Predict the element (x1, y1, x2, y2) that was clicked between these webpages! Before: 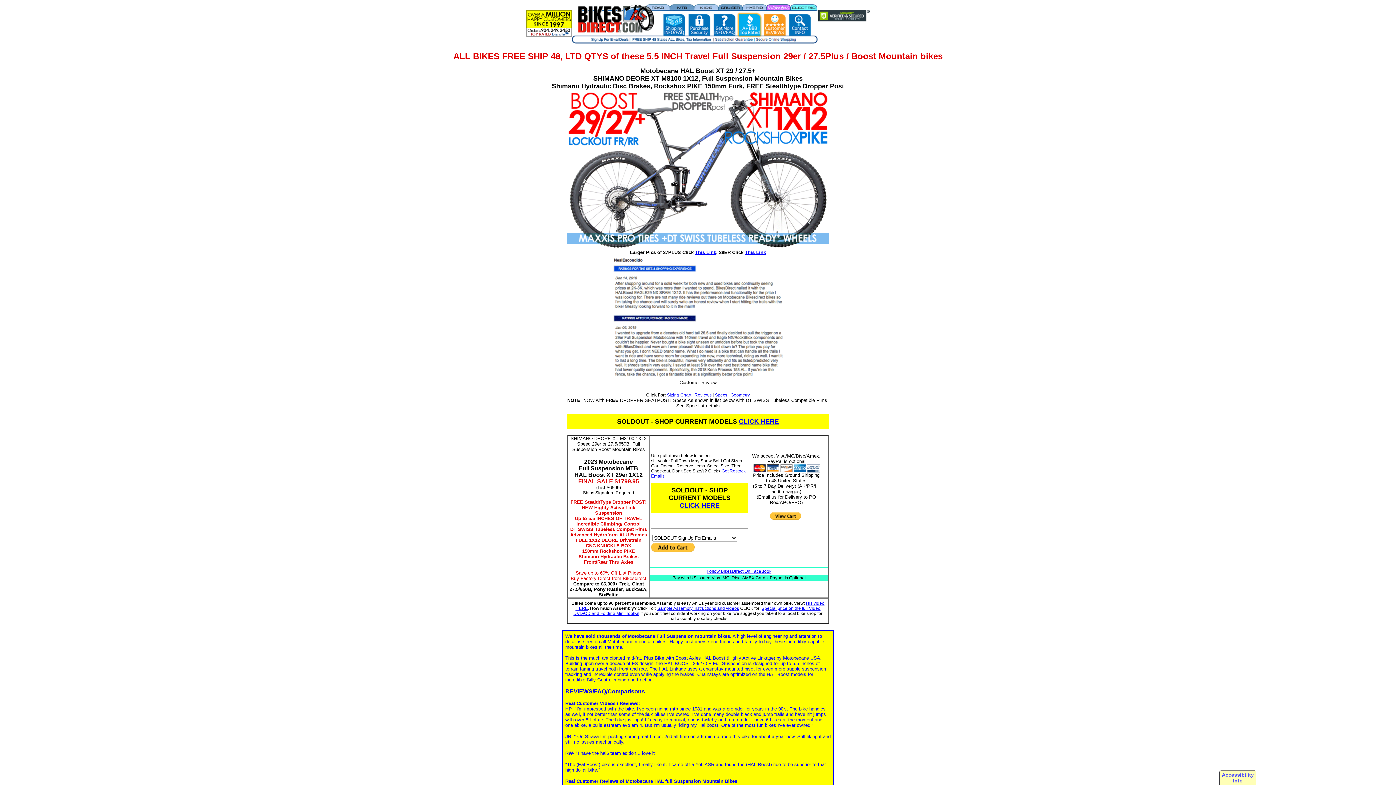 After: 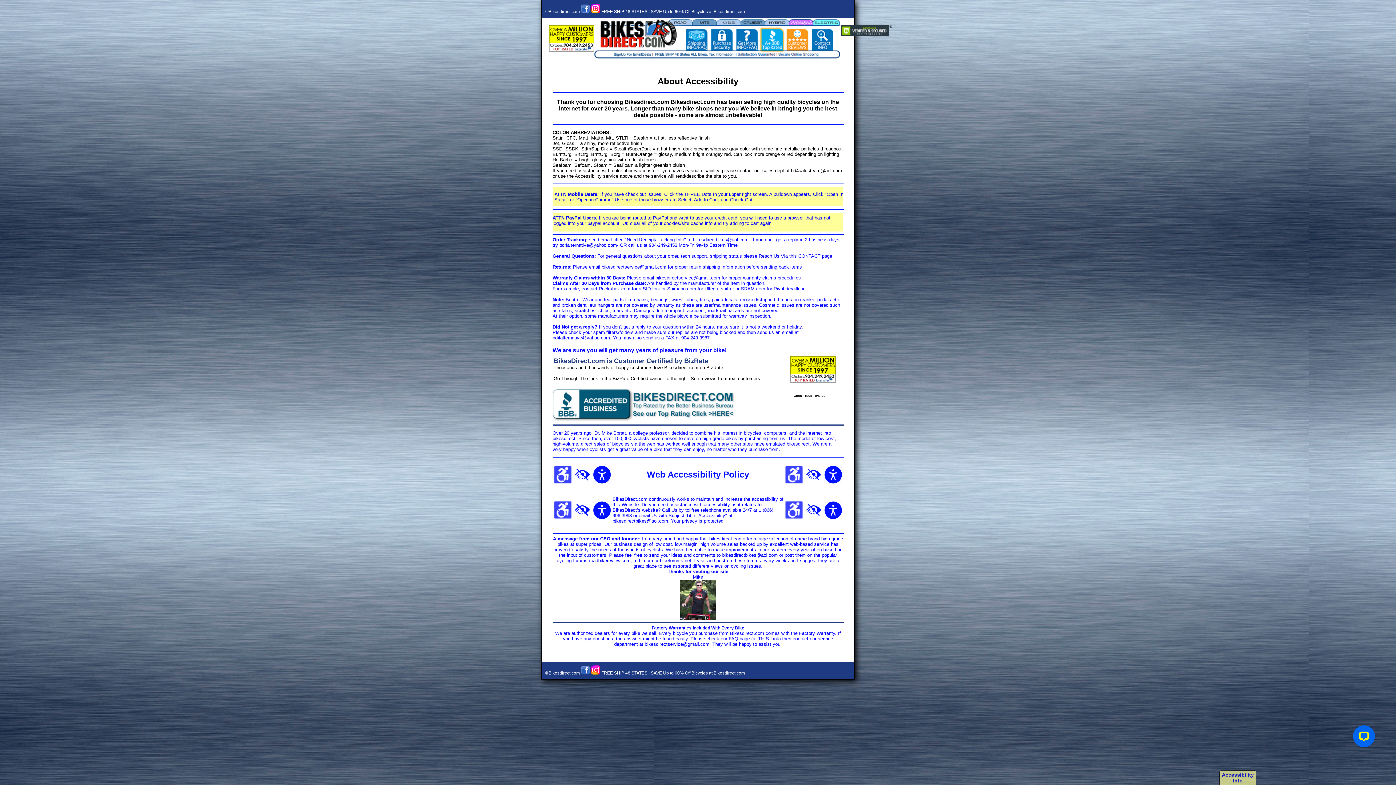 Action: bbox: (1222, 772, 1254, 784) label: Accessibility
Info